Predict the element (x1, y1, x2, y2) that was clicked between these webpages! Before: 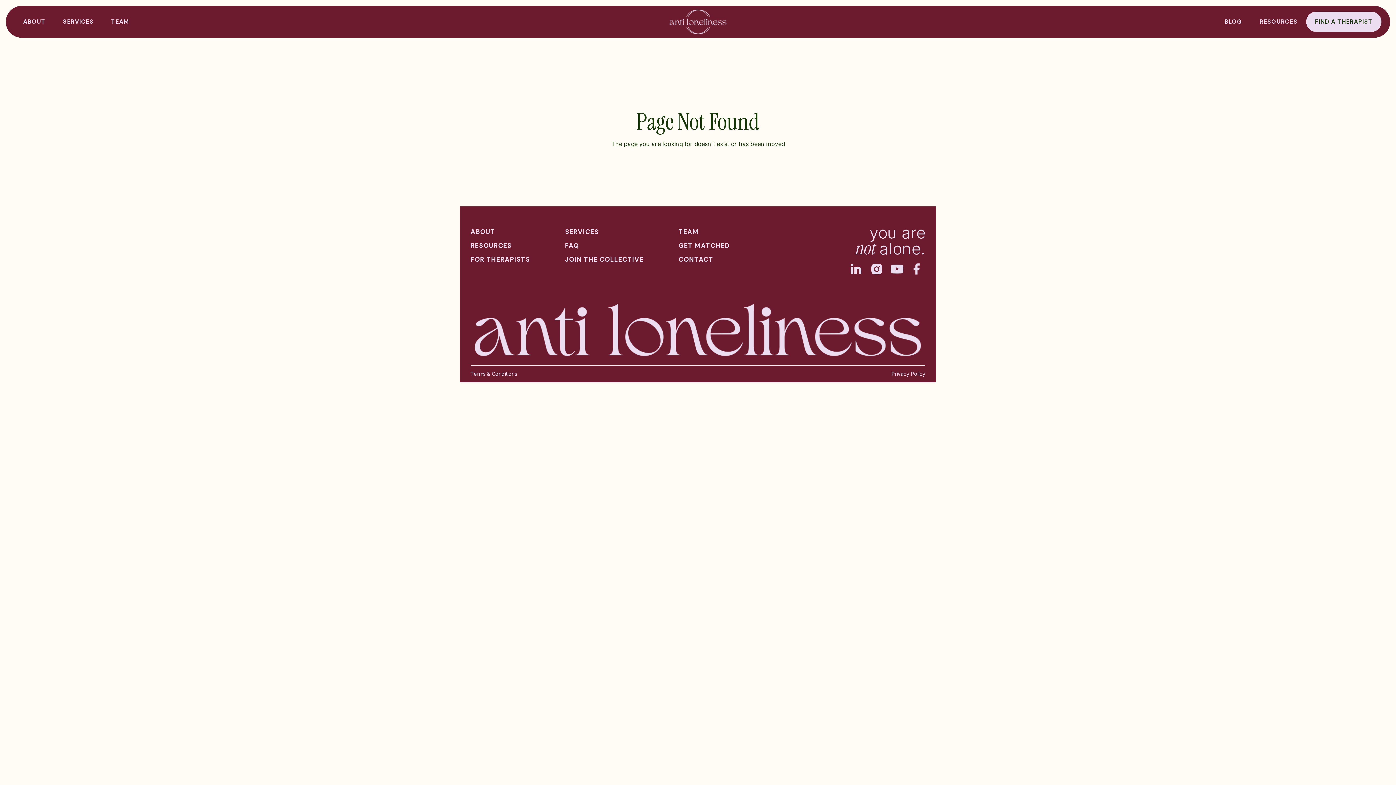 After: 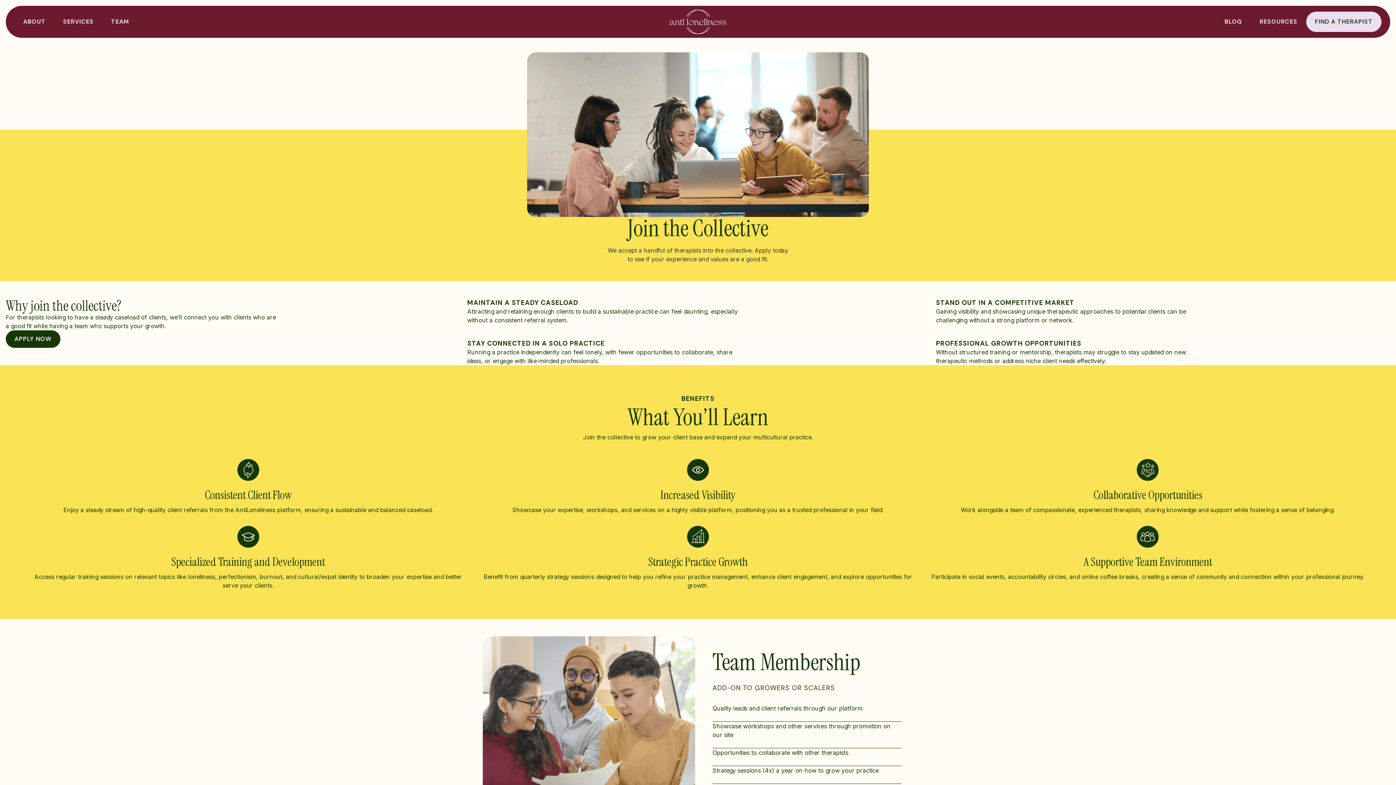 Action: label: JOIN THE COLLECTIVE bbox: (565, 256, 643, 262)